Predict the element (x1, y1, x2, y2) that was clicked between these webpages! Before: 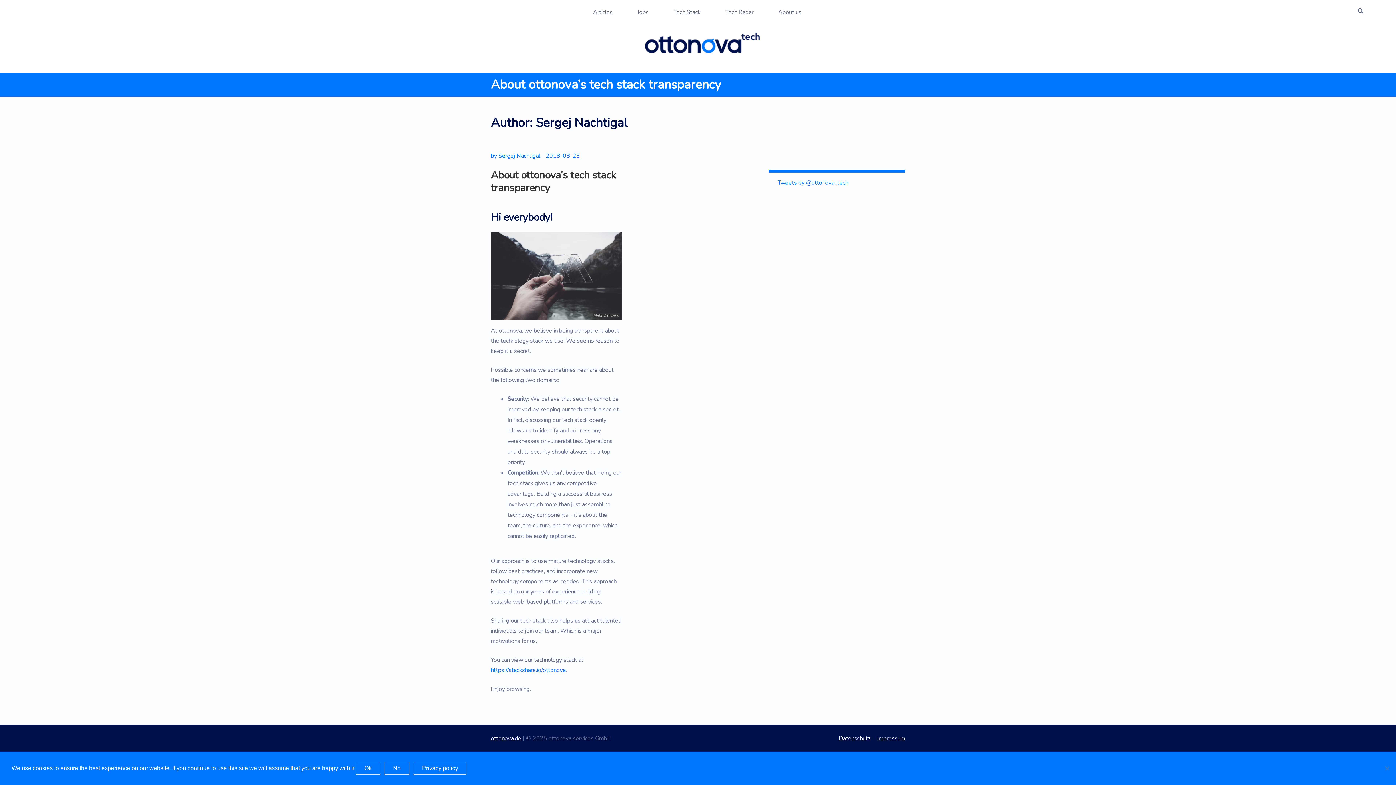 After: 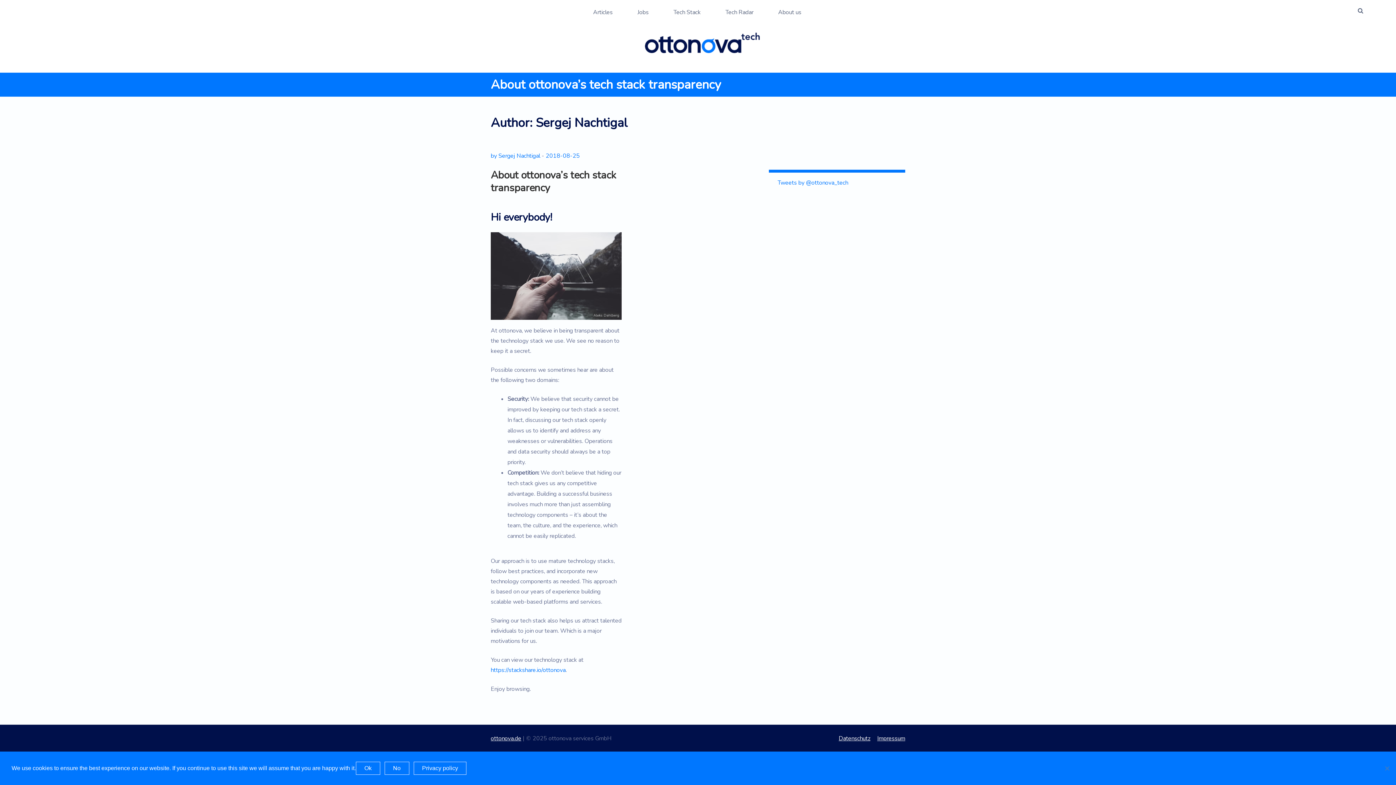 Action: bbox: (490, 151, 540, 159) label: by Sergej Nachtigal